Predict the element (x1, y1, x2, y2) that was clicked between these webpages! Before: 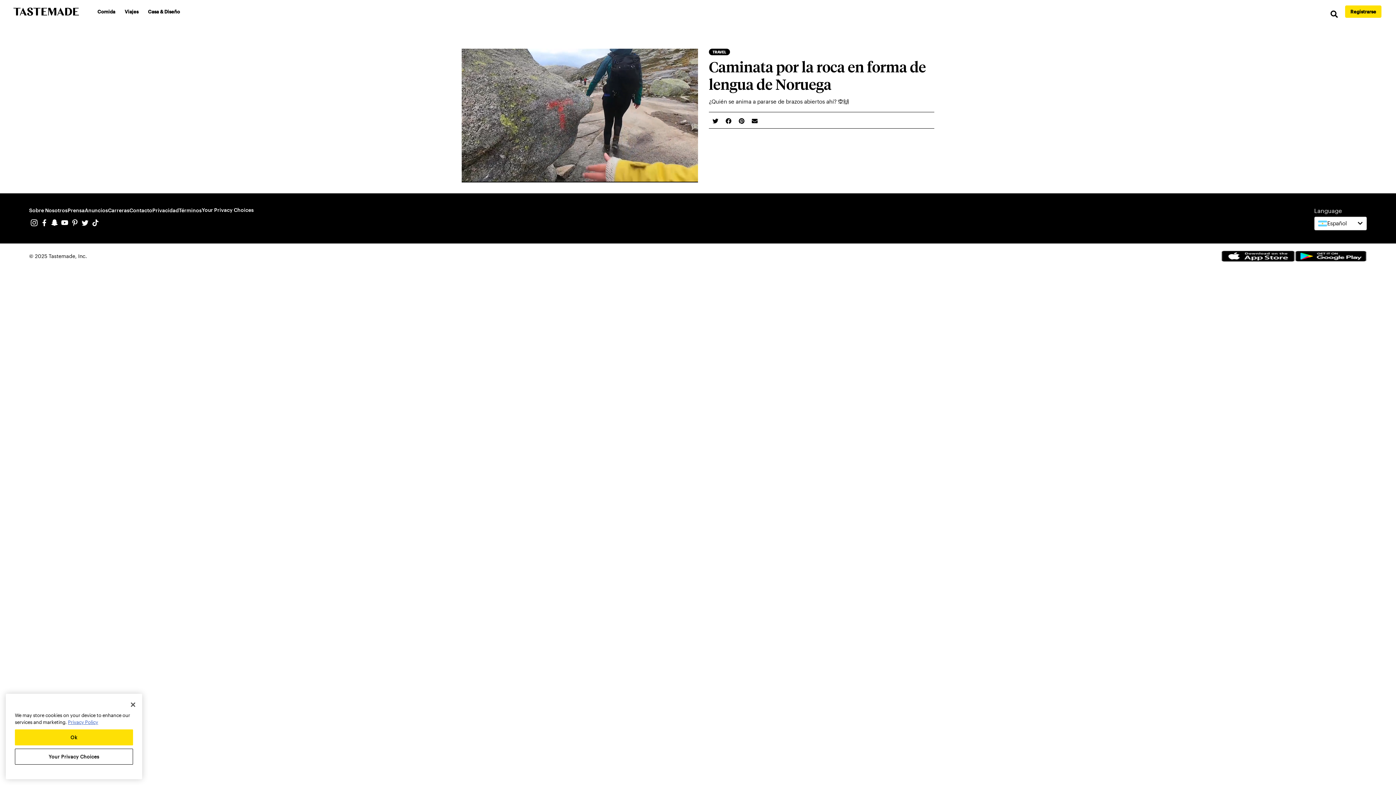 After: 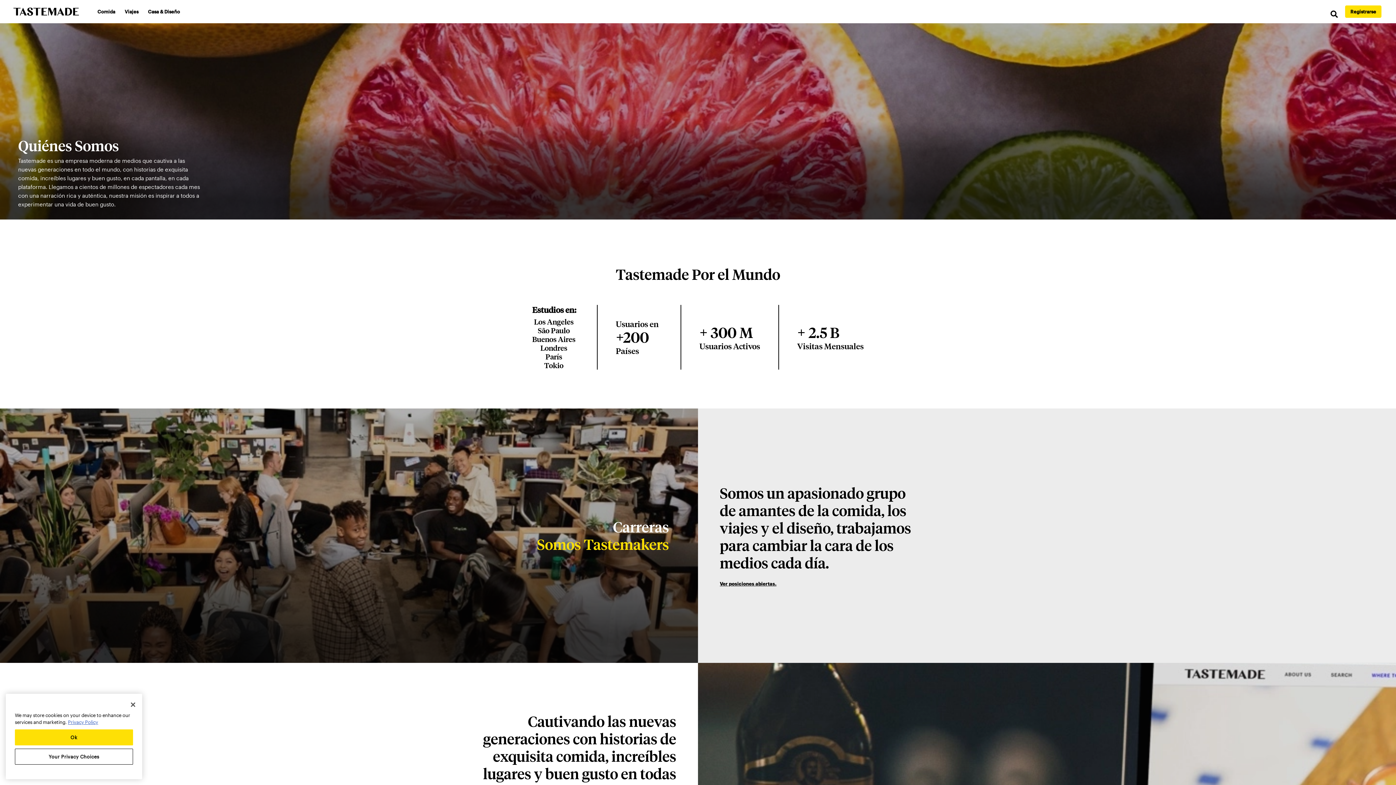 Action: bbox: (29, 203, 67, 214) label: Sobre Nosotros